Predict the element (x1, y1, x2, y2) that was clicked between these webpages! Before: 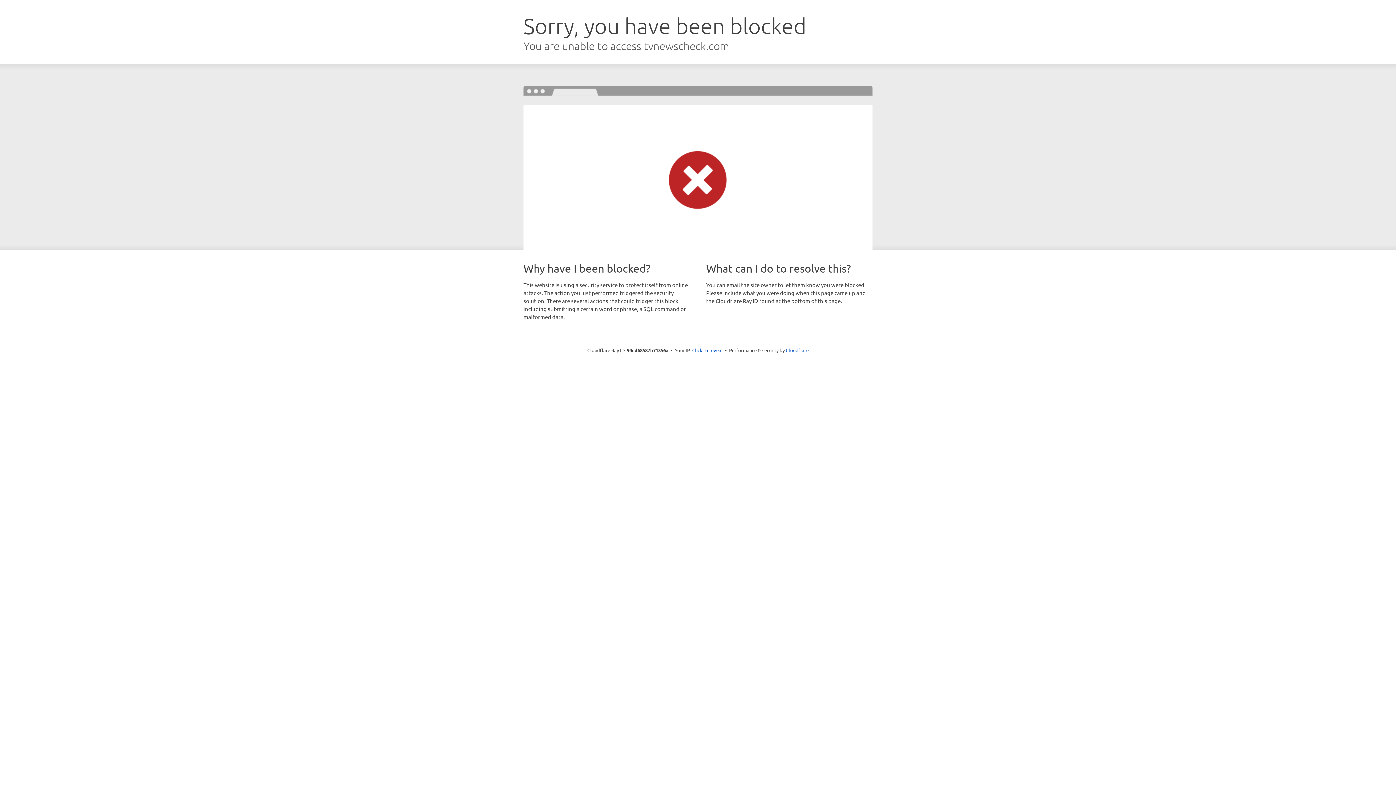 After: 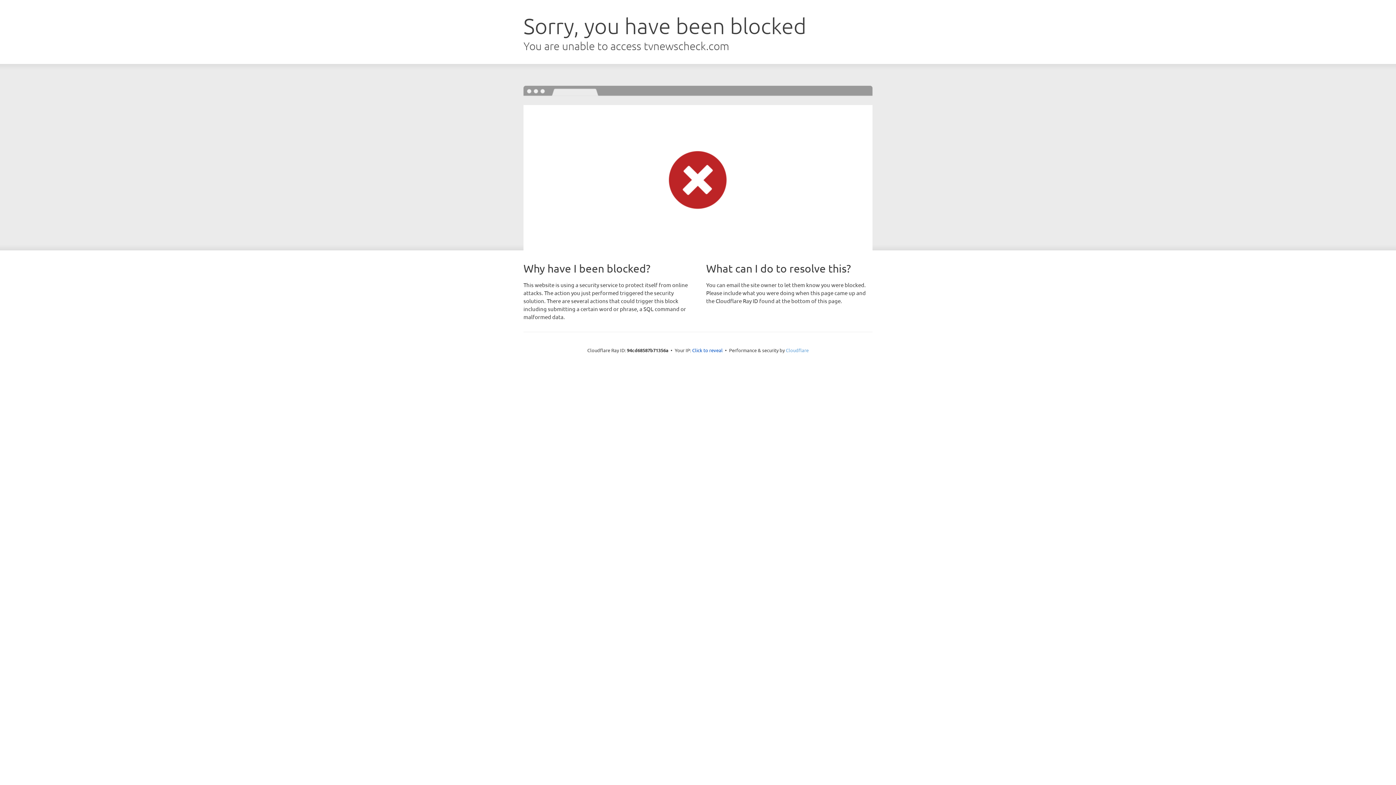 Action: bbox: (786, 347, 808, 353) label: Cloudflare